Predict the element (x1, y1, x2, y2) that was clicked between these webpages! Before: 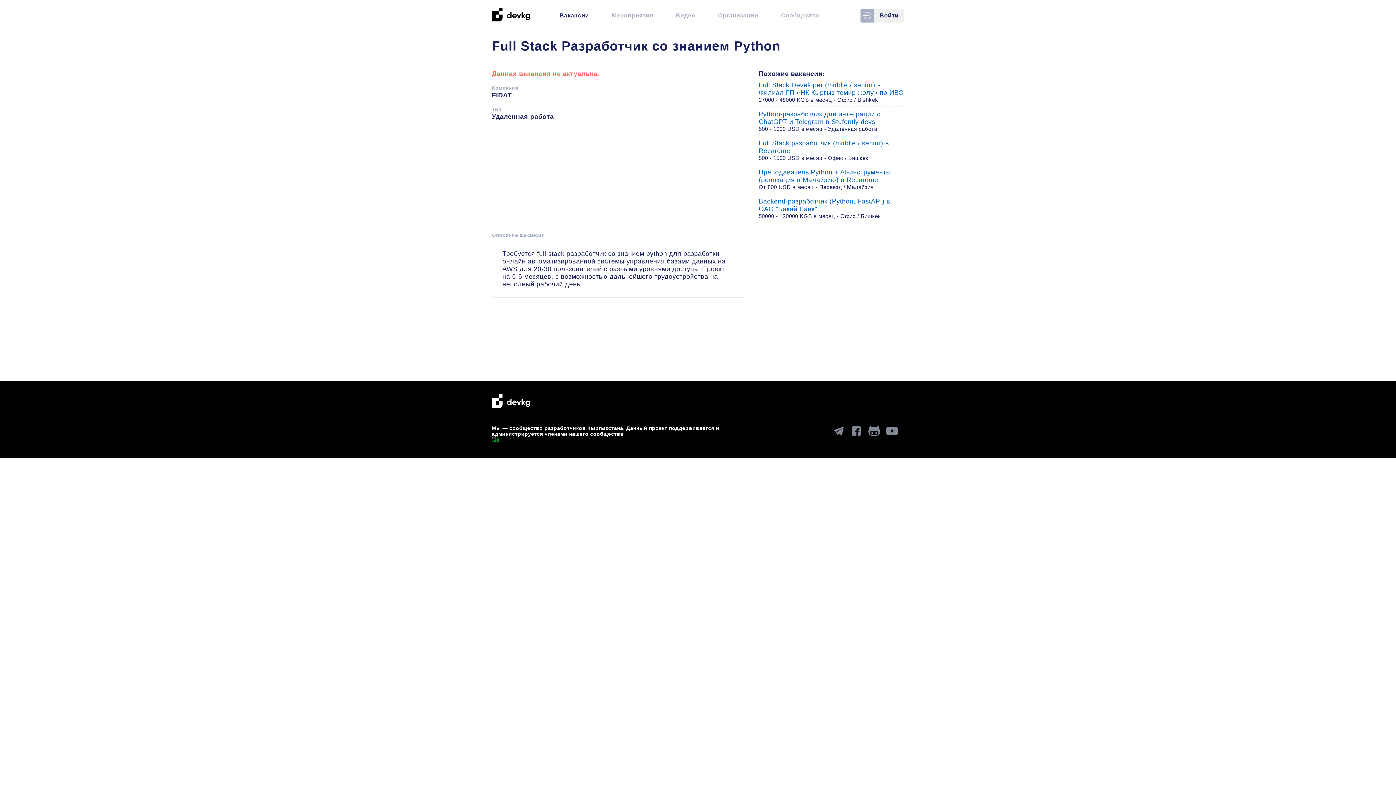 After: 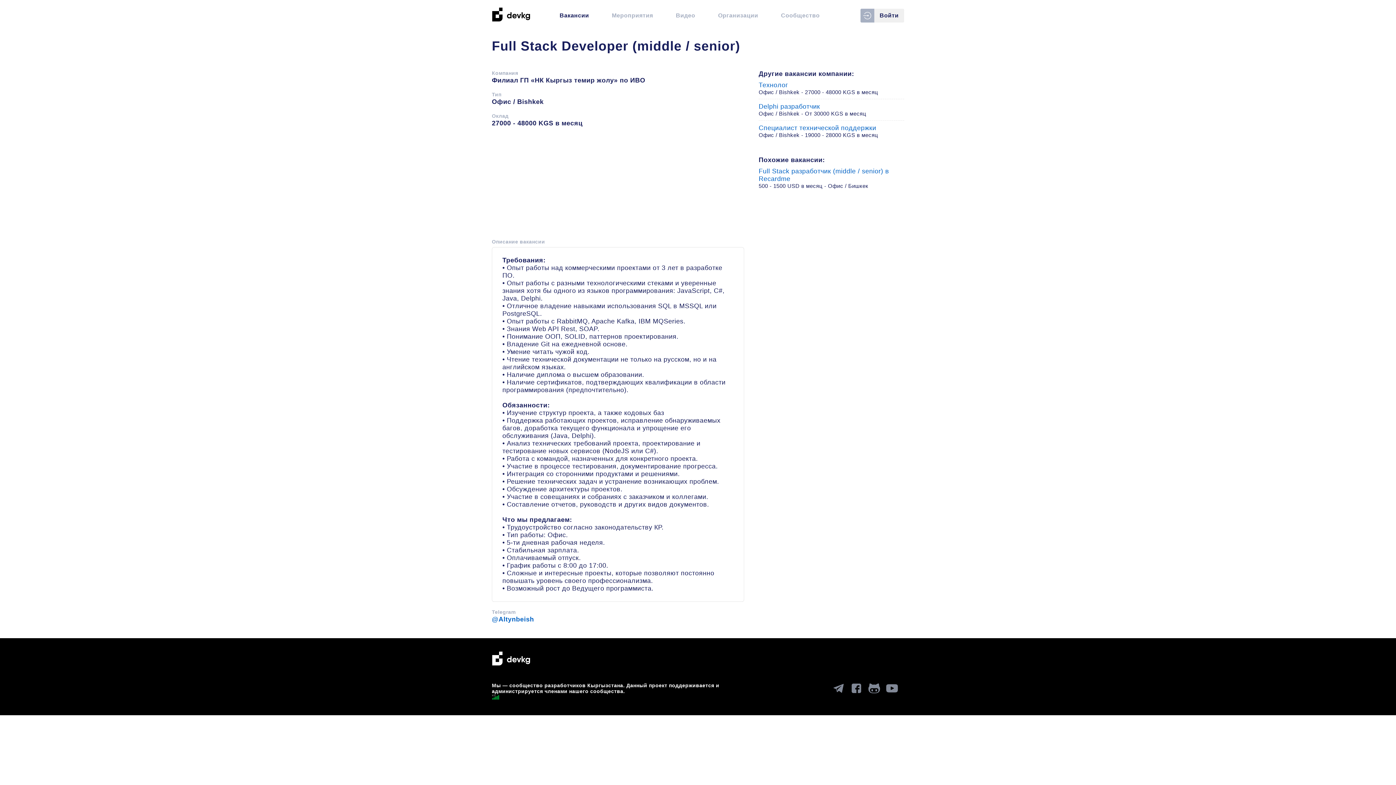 Action: bbox: (758, 81, 904, 106) label: Full Stack Developer (middle / senior) в Филиал ГП «НК Кыргыз темир жолу» по ИВО
27000 - 48000 KGS в месяц - Офис / Bishkek